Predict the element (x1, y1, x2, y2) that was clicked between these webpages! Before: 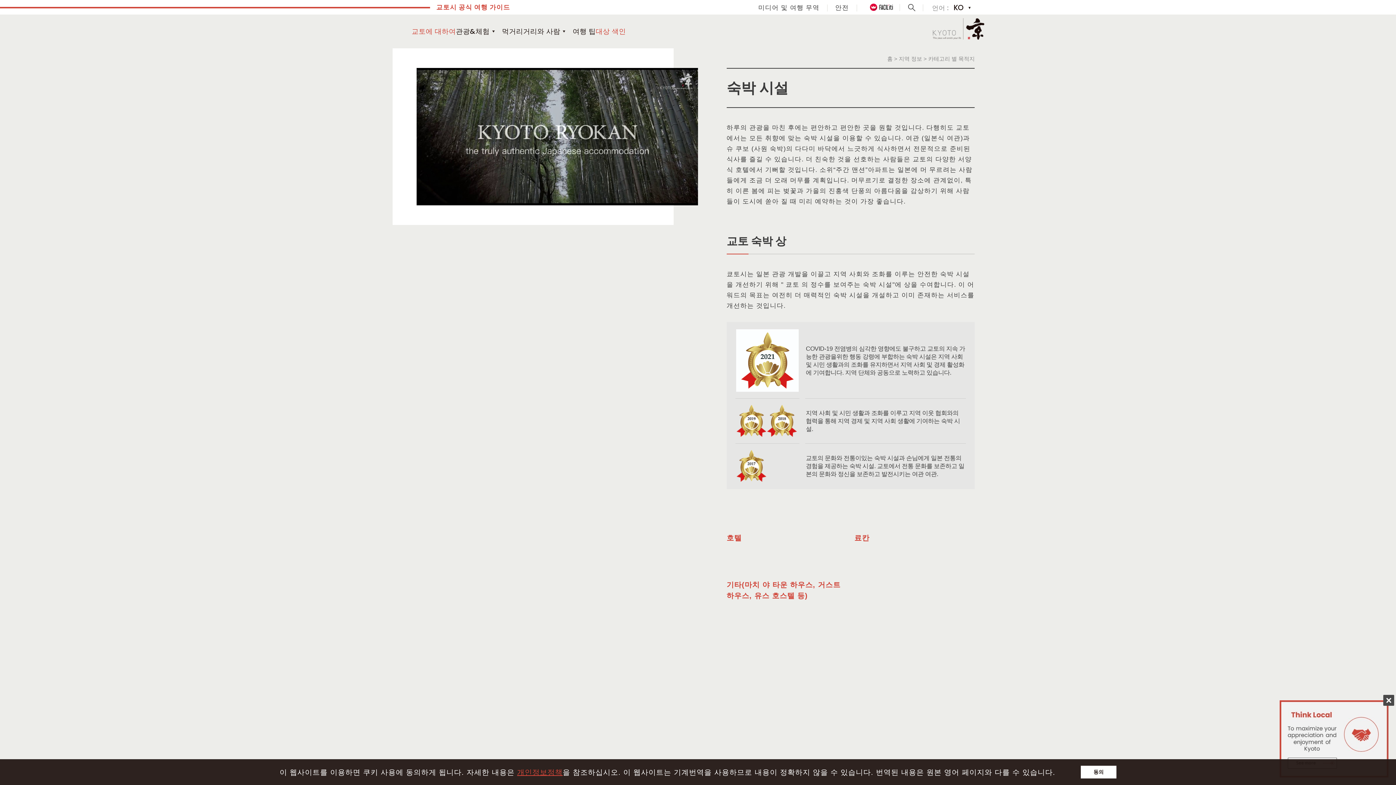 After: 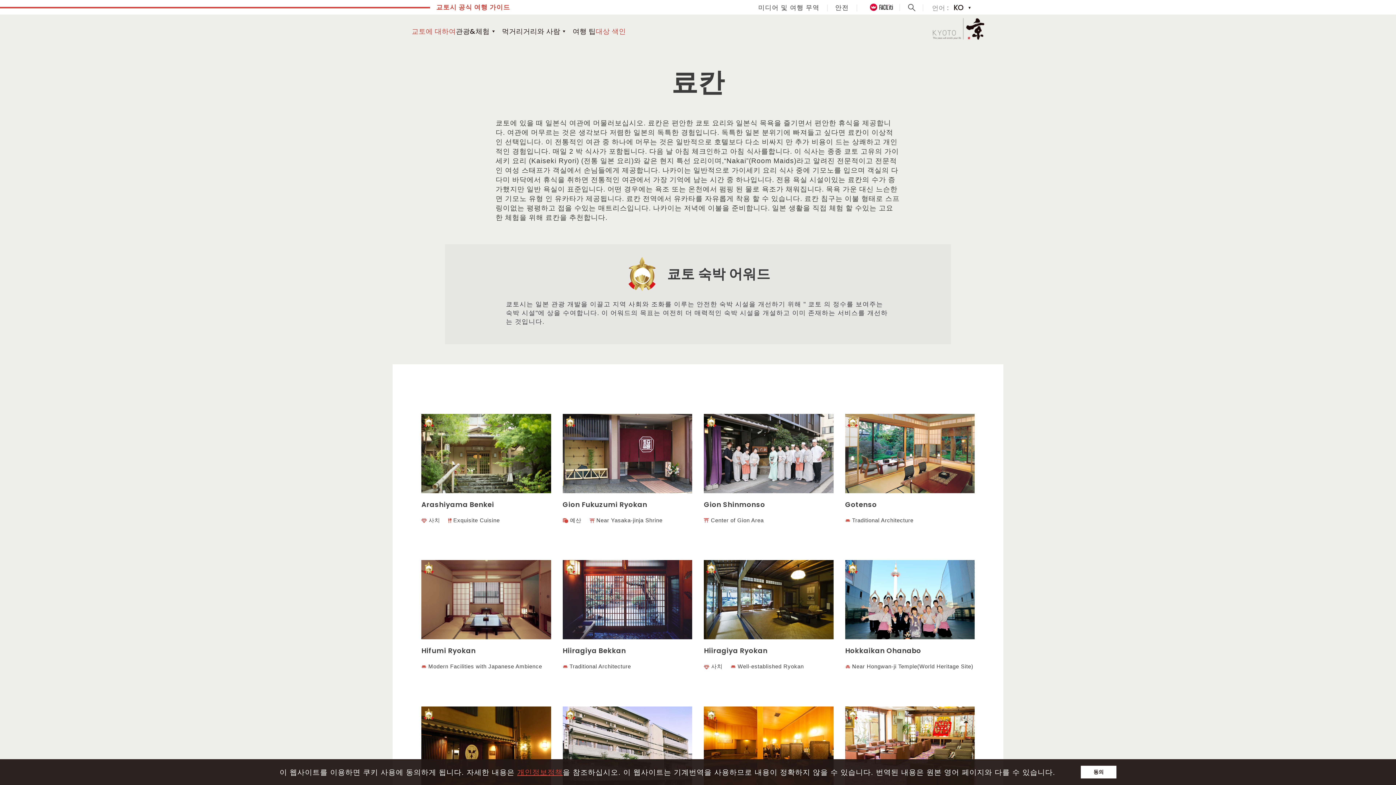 Action: label: 료칸 bbox: (854, 514, 975, 543)